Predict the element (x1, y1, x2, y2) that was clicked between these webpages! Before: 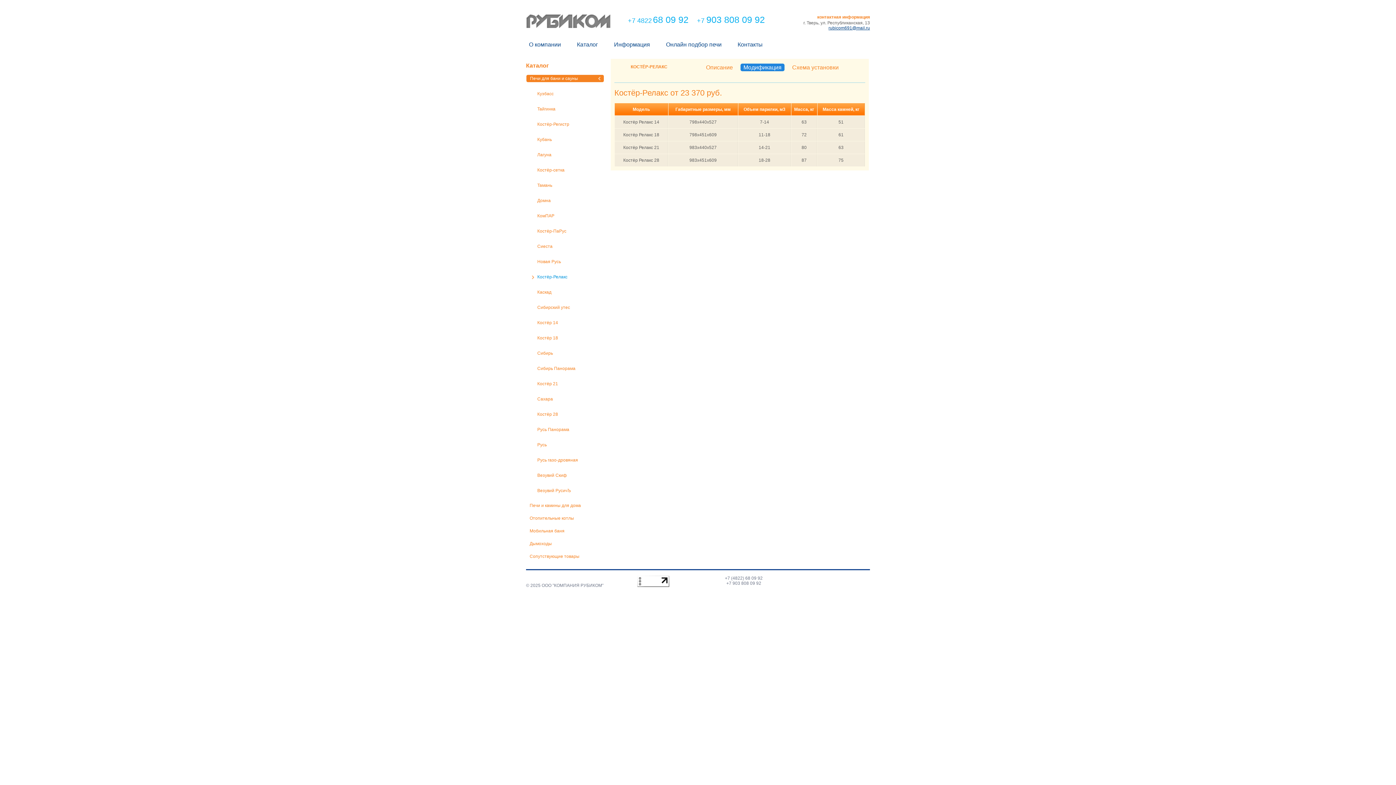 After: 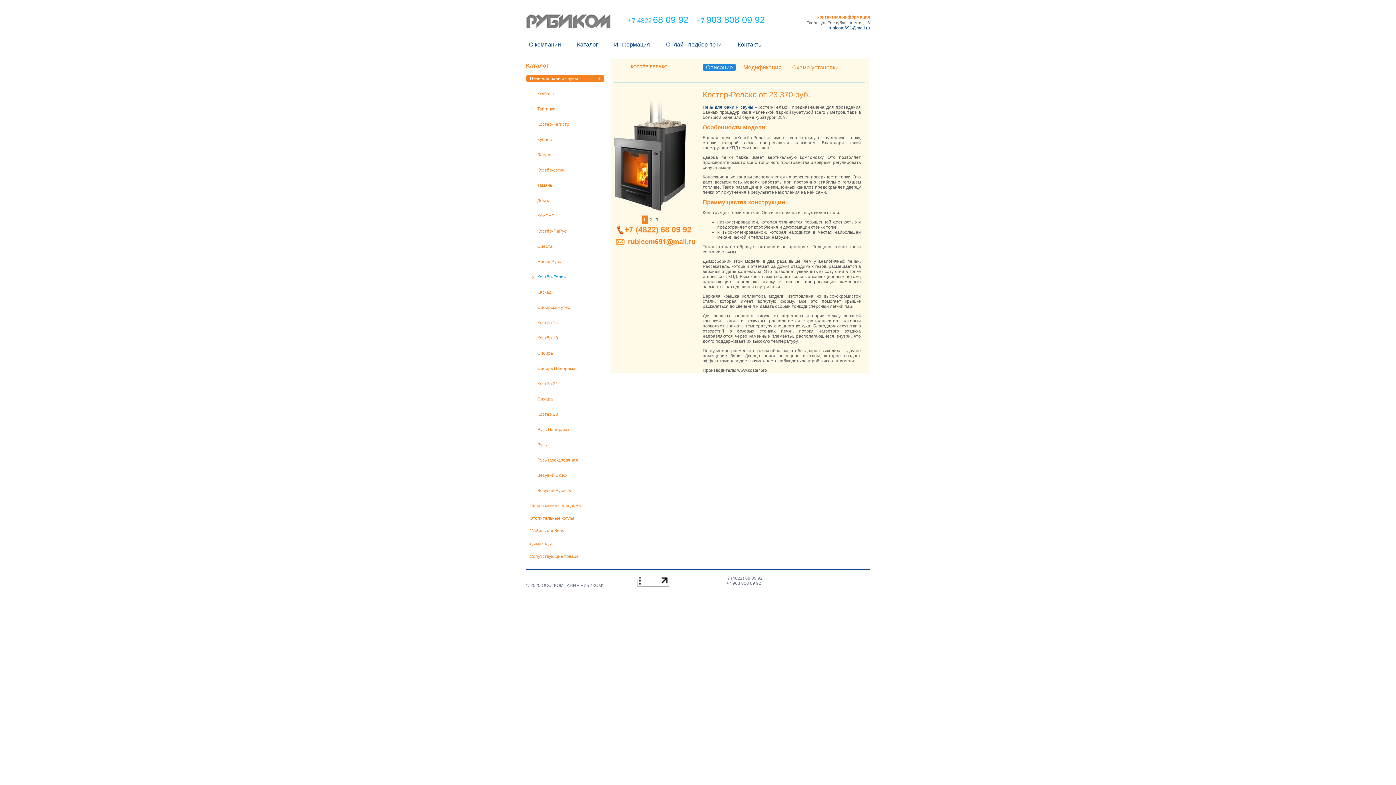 Action: bbox: (703, 63, 736, 71) label: Описание